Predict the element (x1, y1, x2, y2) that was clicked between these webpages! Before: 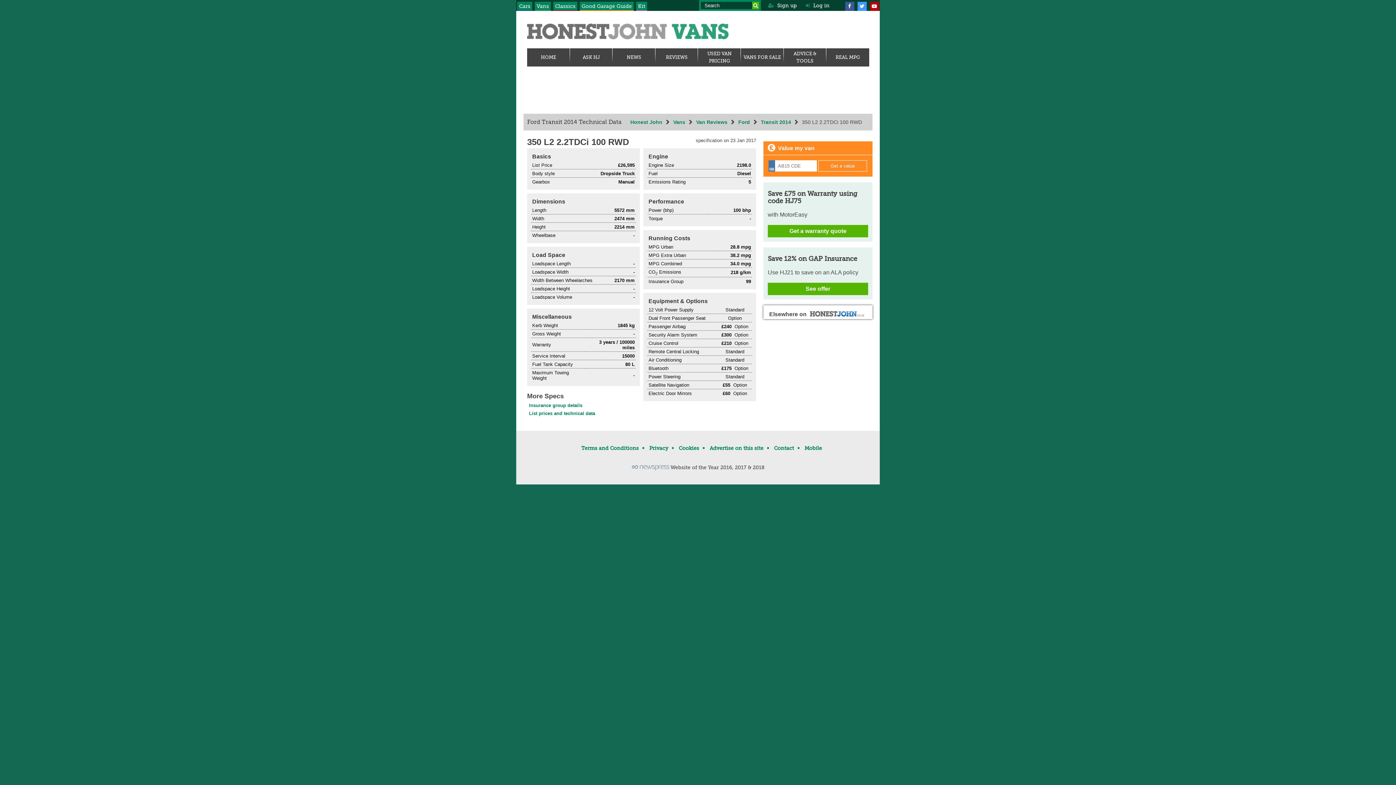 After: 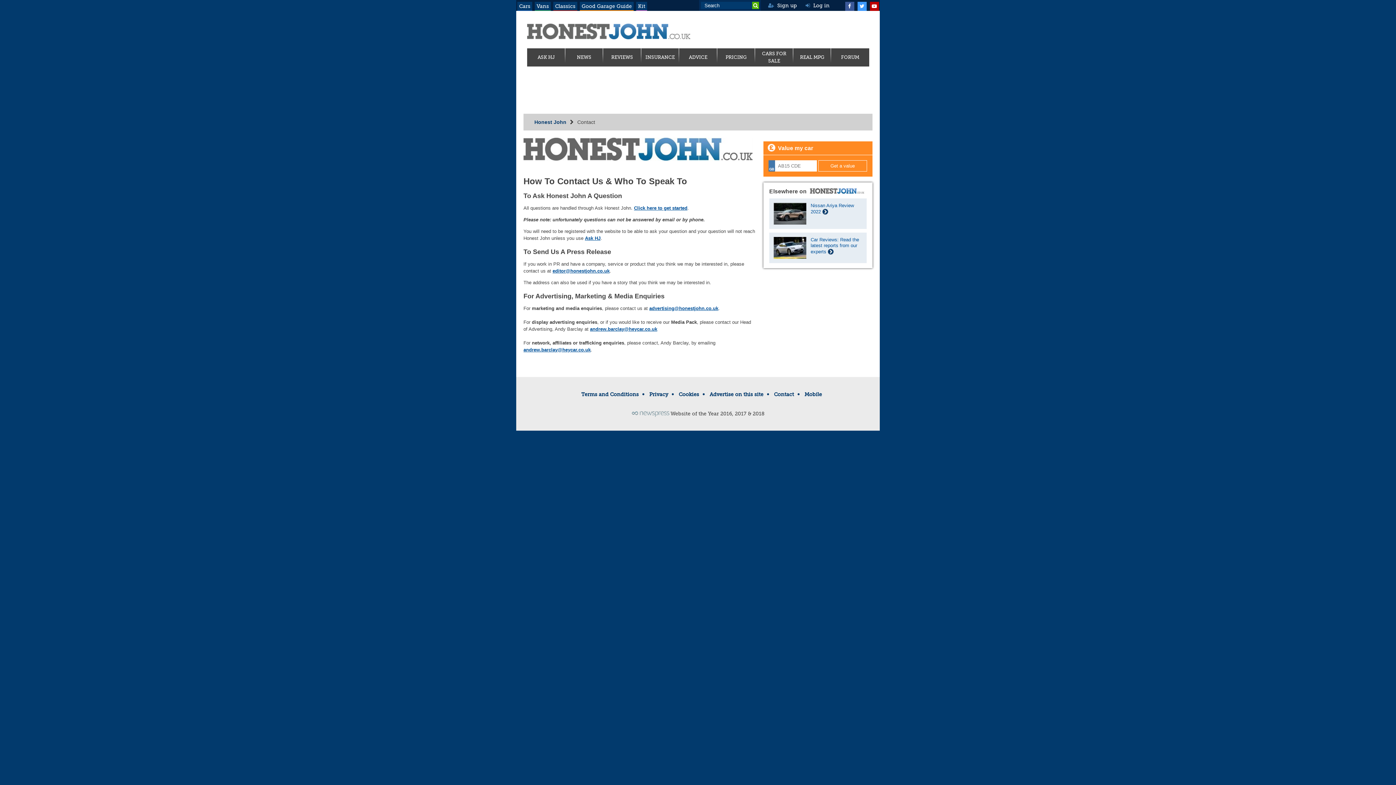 Action: label: Contact bbox: (774, 445, 794, 451)